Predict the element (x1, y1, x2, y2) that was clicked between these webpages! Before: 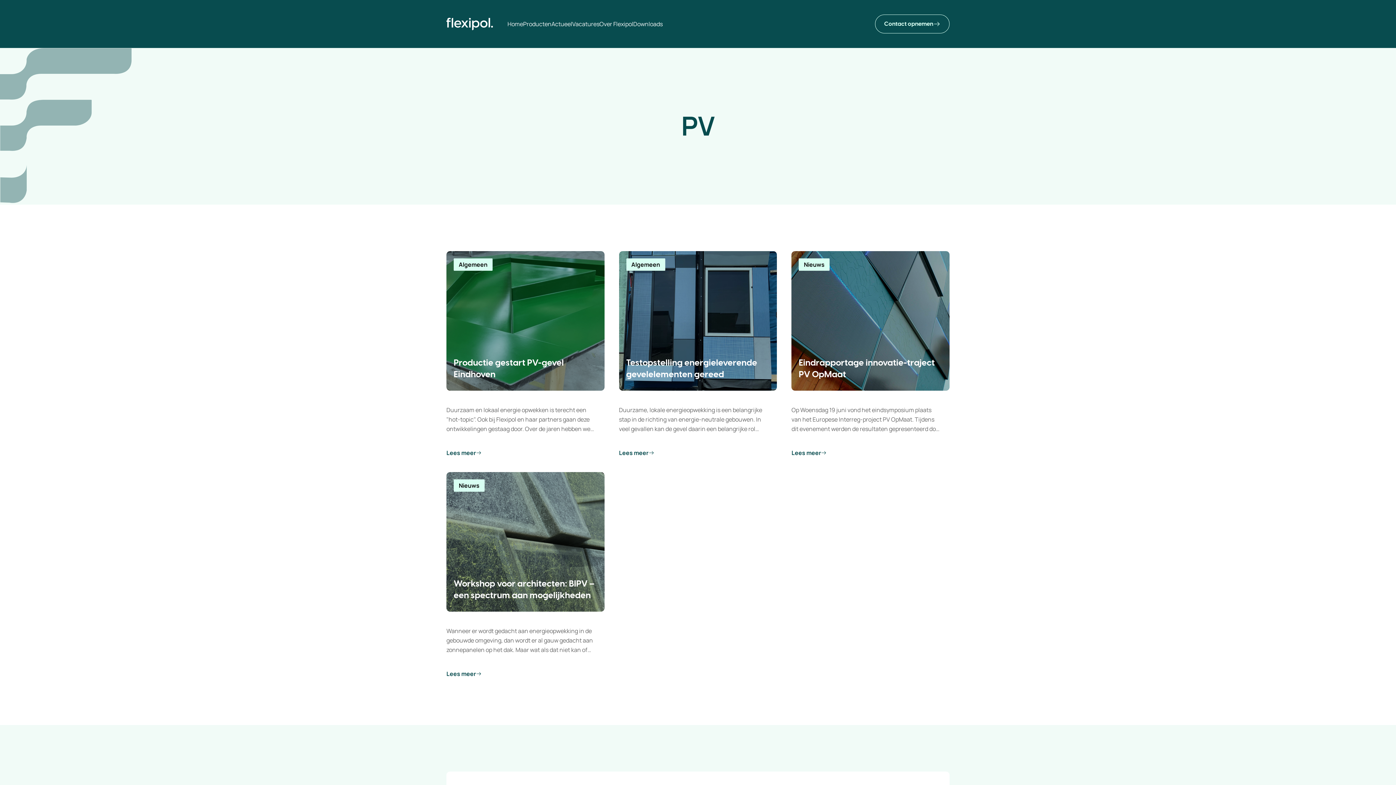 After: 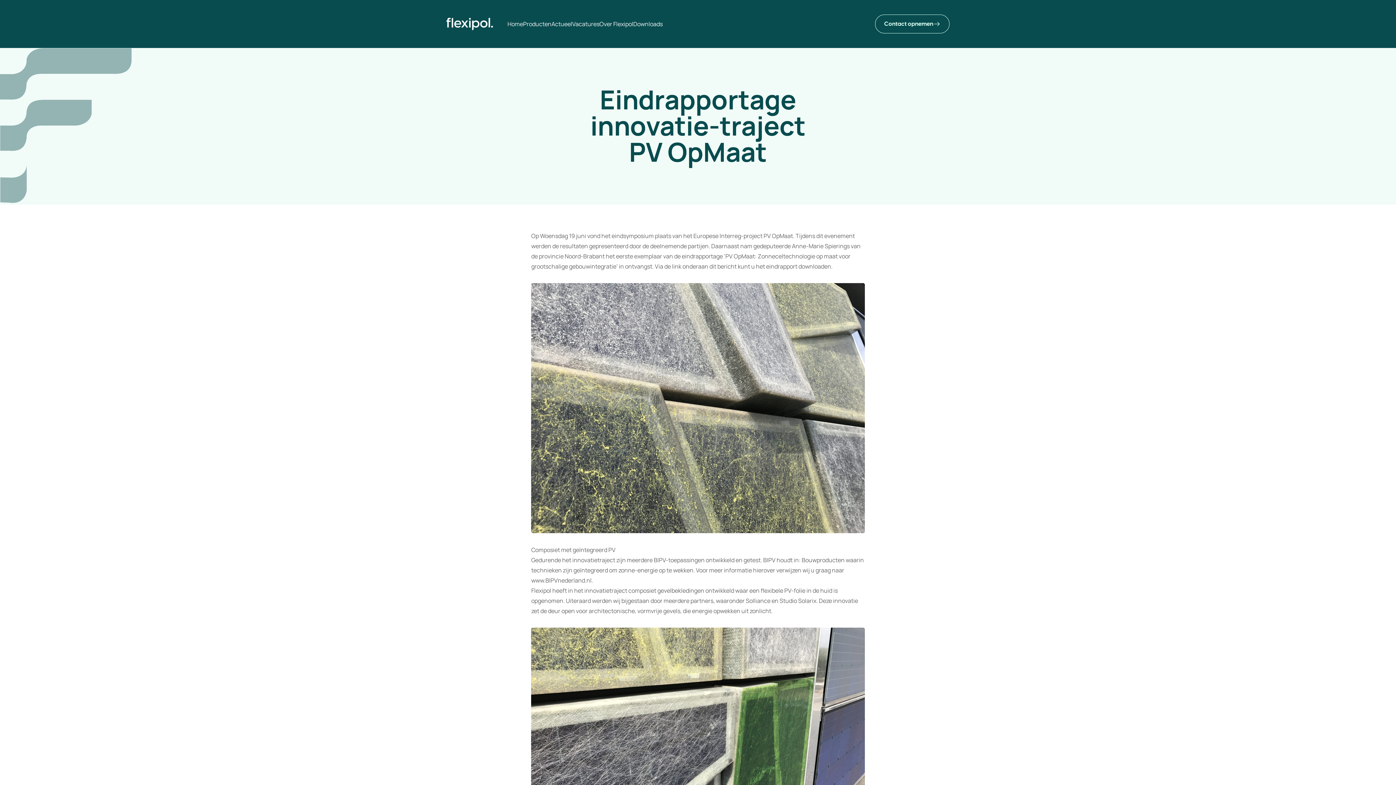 Action: bbox: (791, 448, 949, 457) label: Lees meer